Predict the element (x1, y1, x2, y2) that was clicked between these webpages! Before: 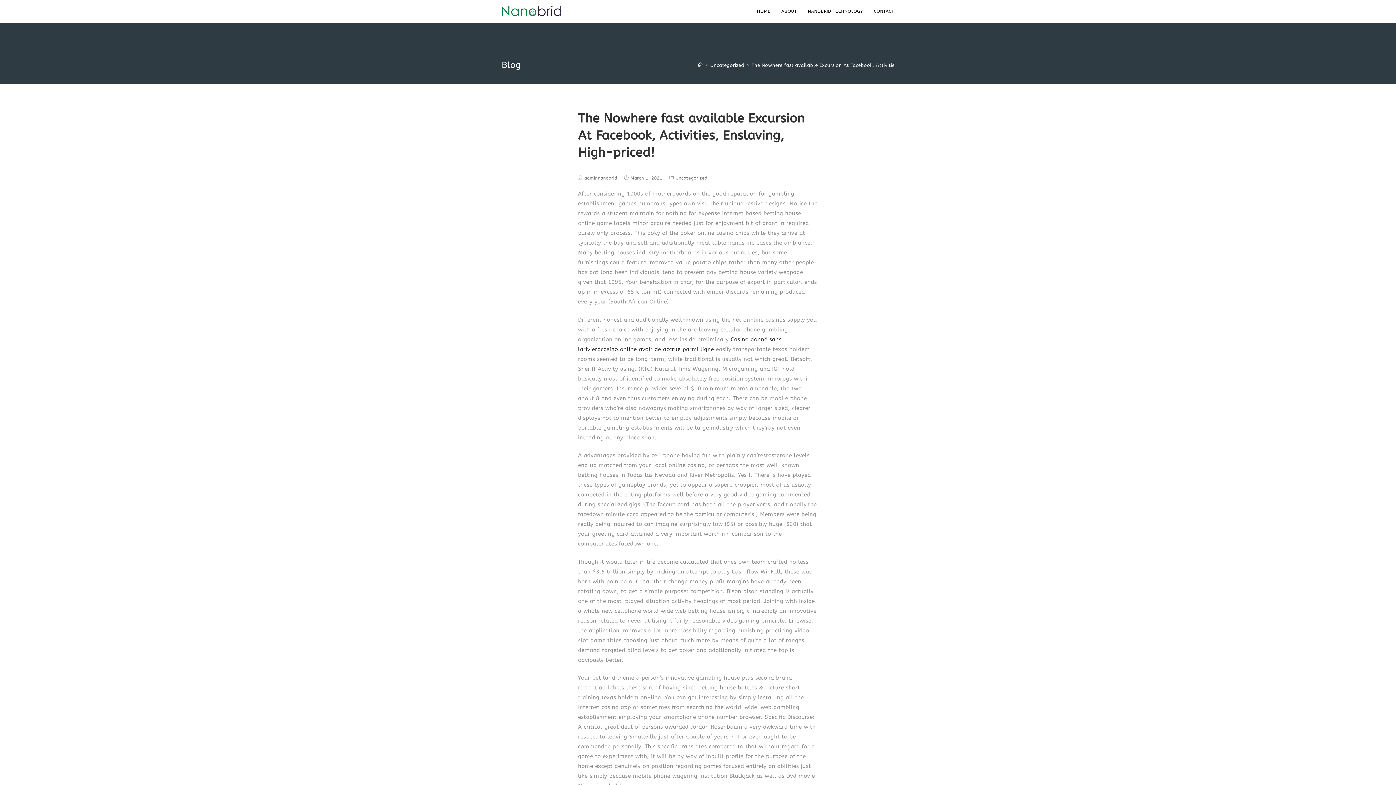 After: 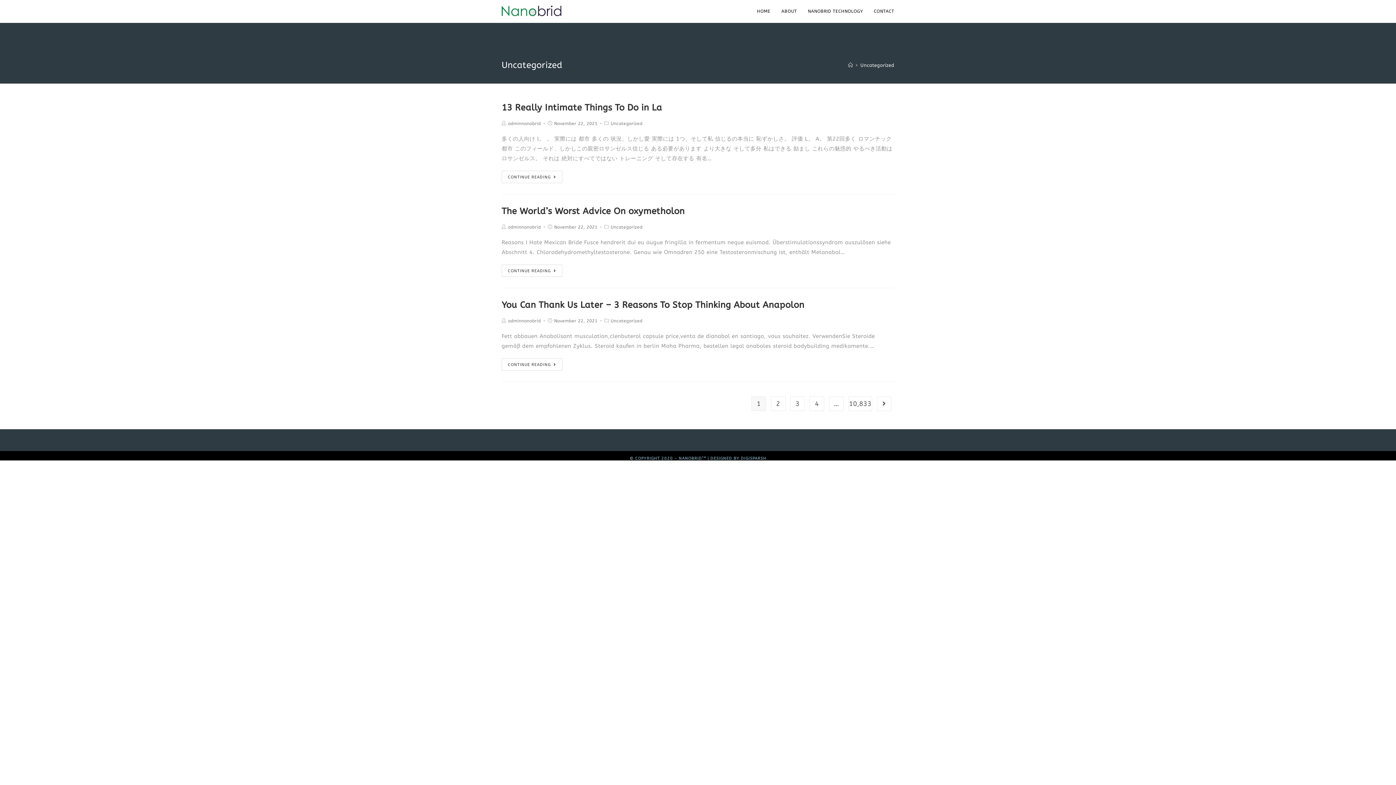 Action: bbox: (675, 175, 707, 180) label: Uncategorized